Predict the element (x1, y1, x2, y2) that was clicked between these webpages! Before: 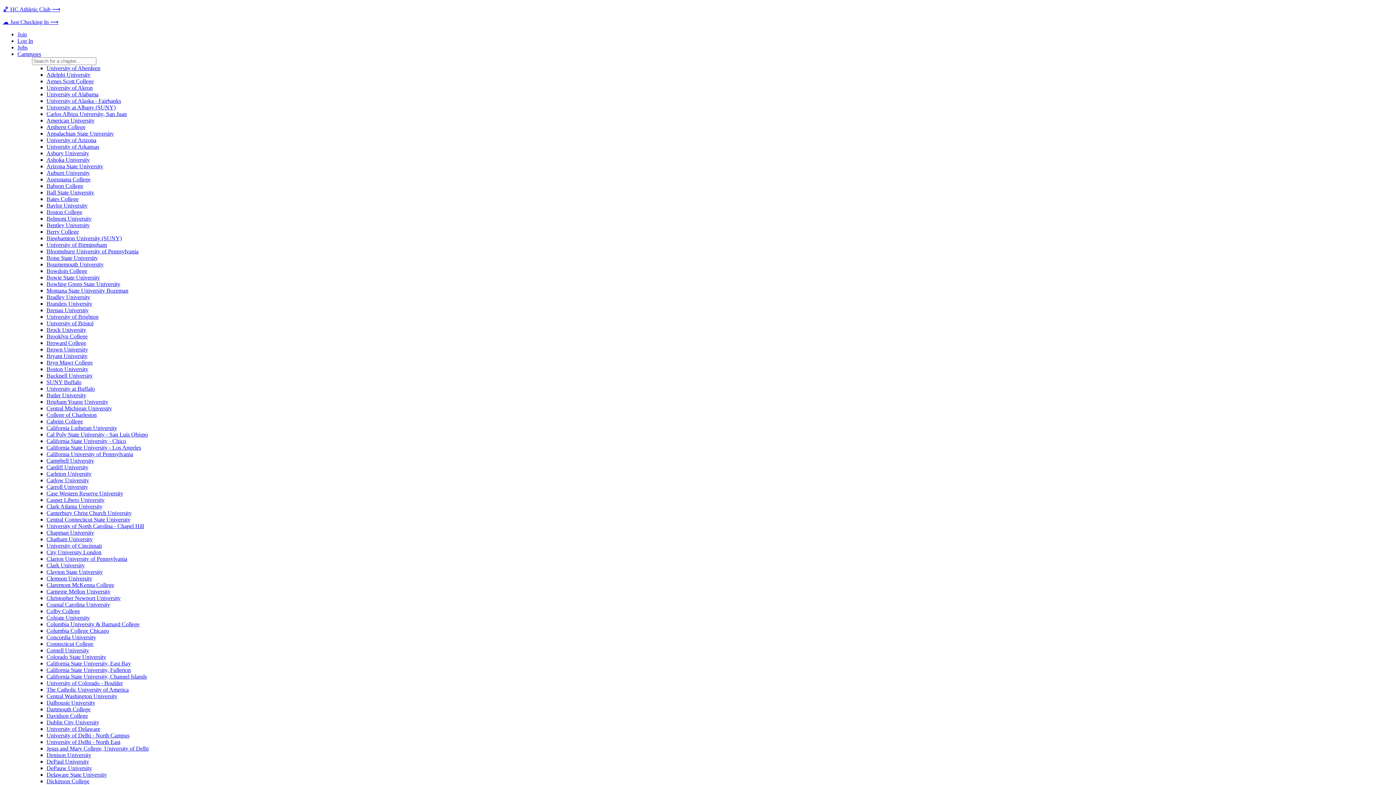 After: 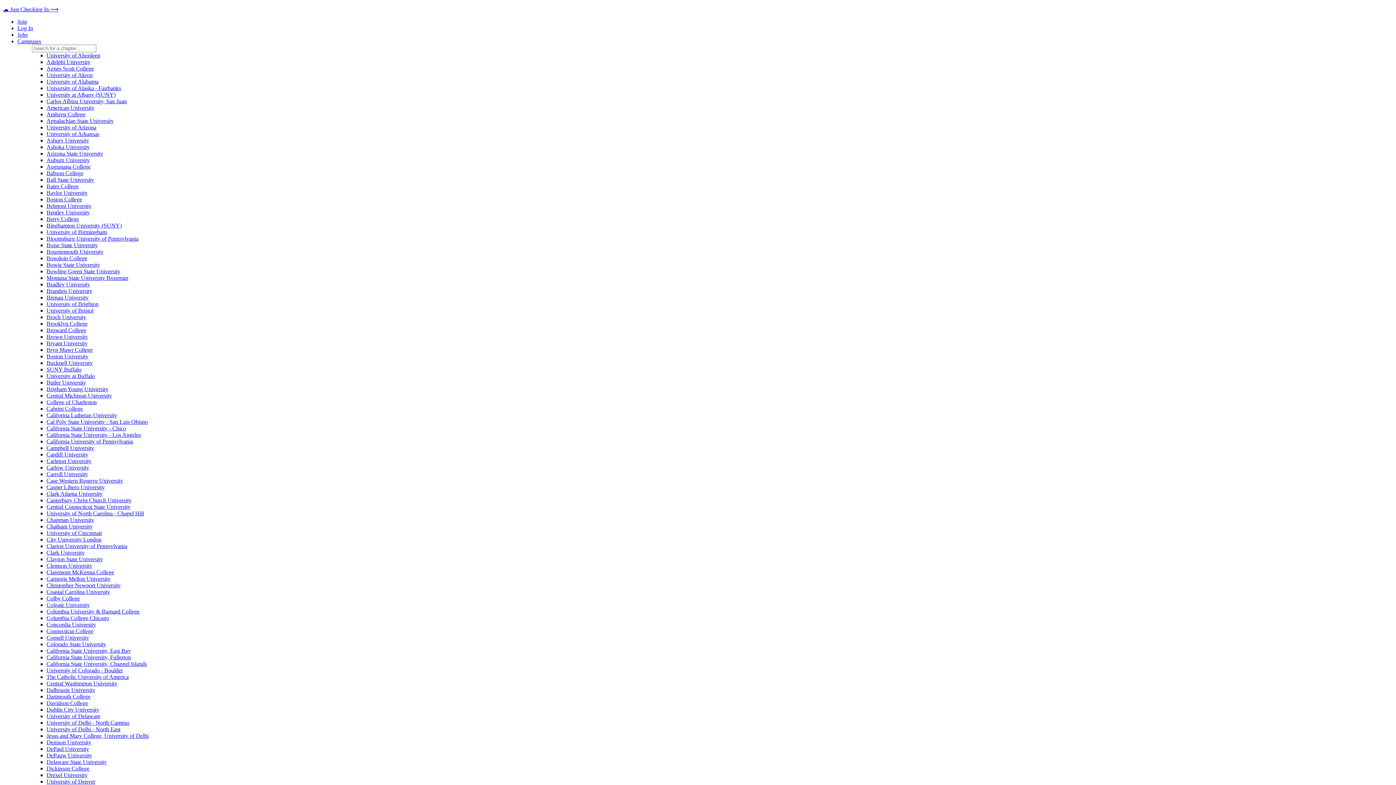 Action: bbox: (46, 647, 89, 653) label: Cornell University